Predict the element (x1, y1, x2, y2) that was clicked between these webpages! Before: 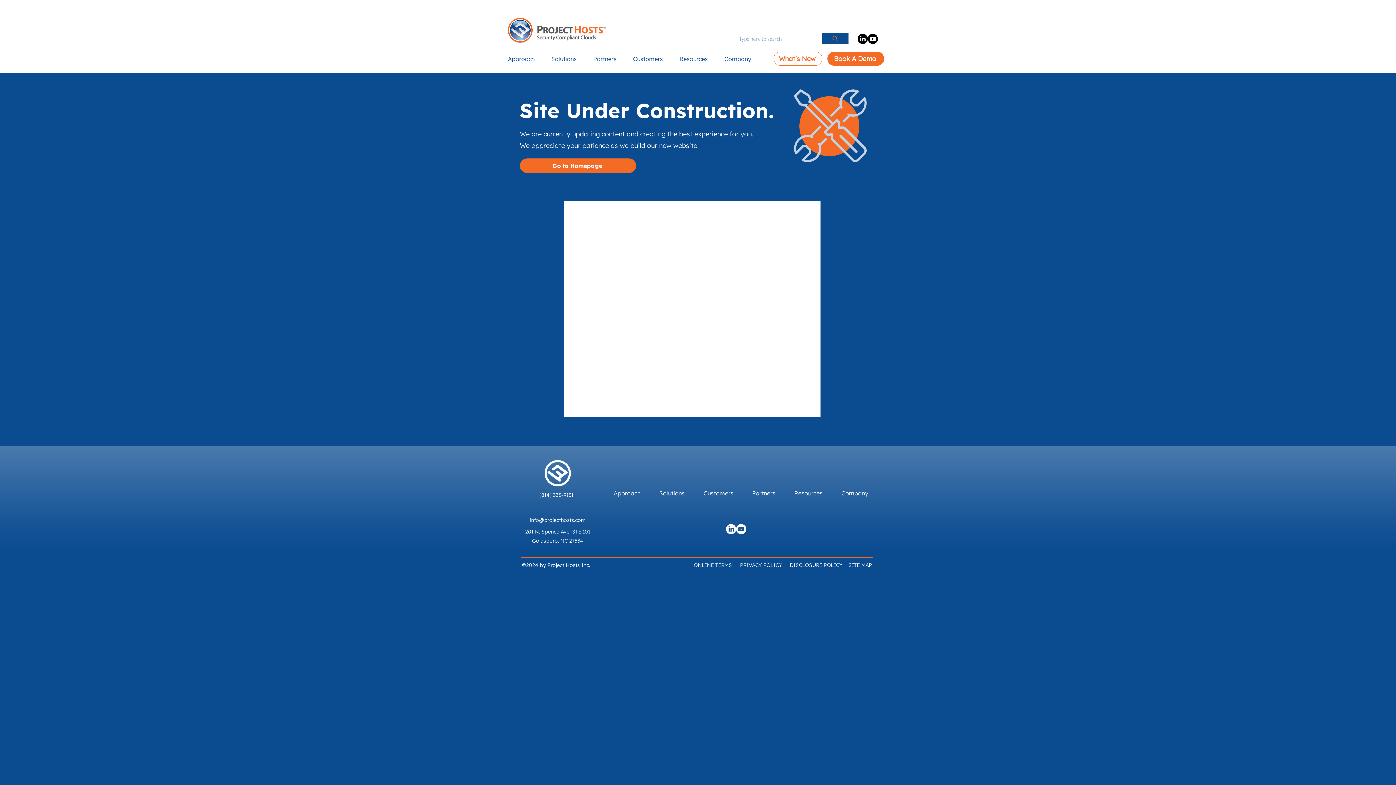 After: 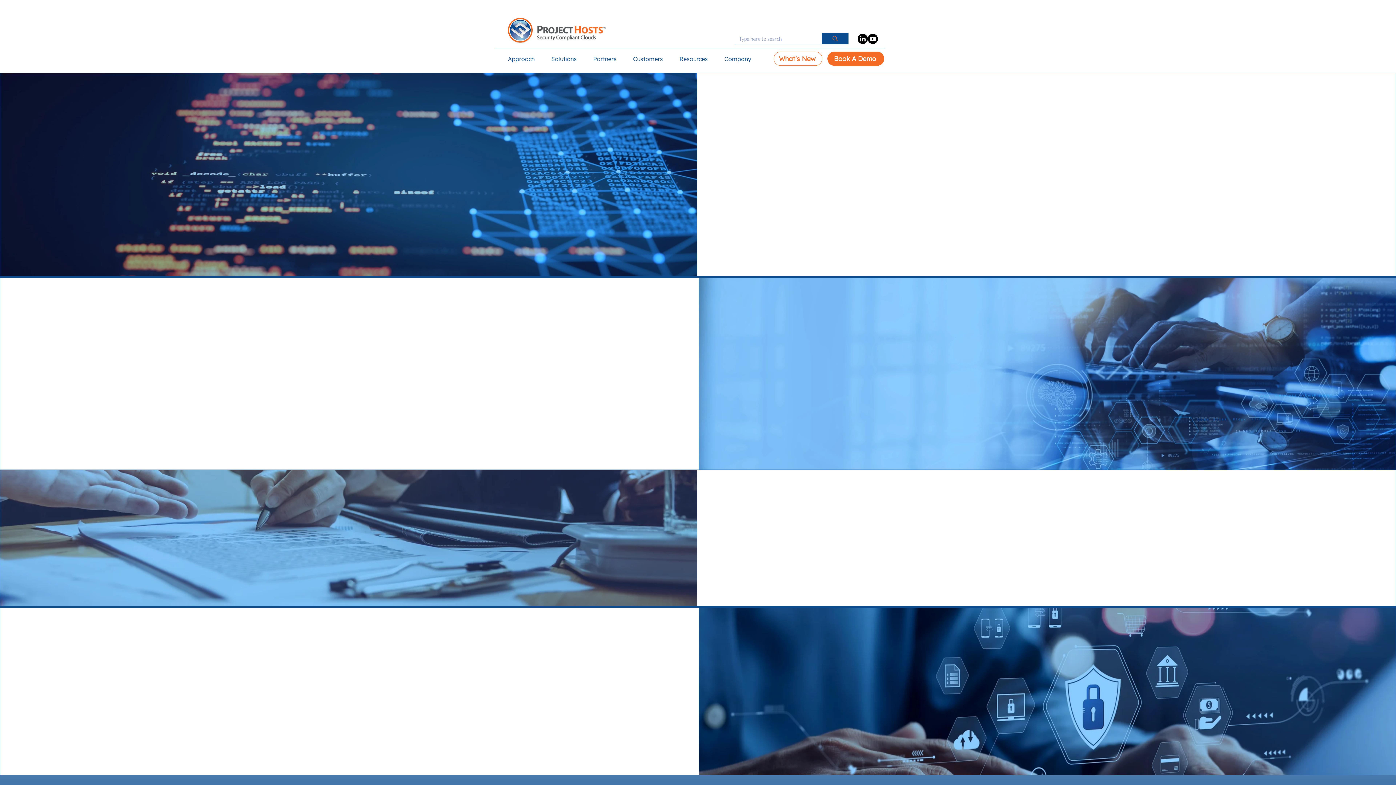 Action: label: Company bbox: (841, 488, 884, 498)